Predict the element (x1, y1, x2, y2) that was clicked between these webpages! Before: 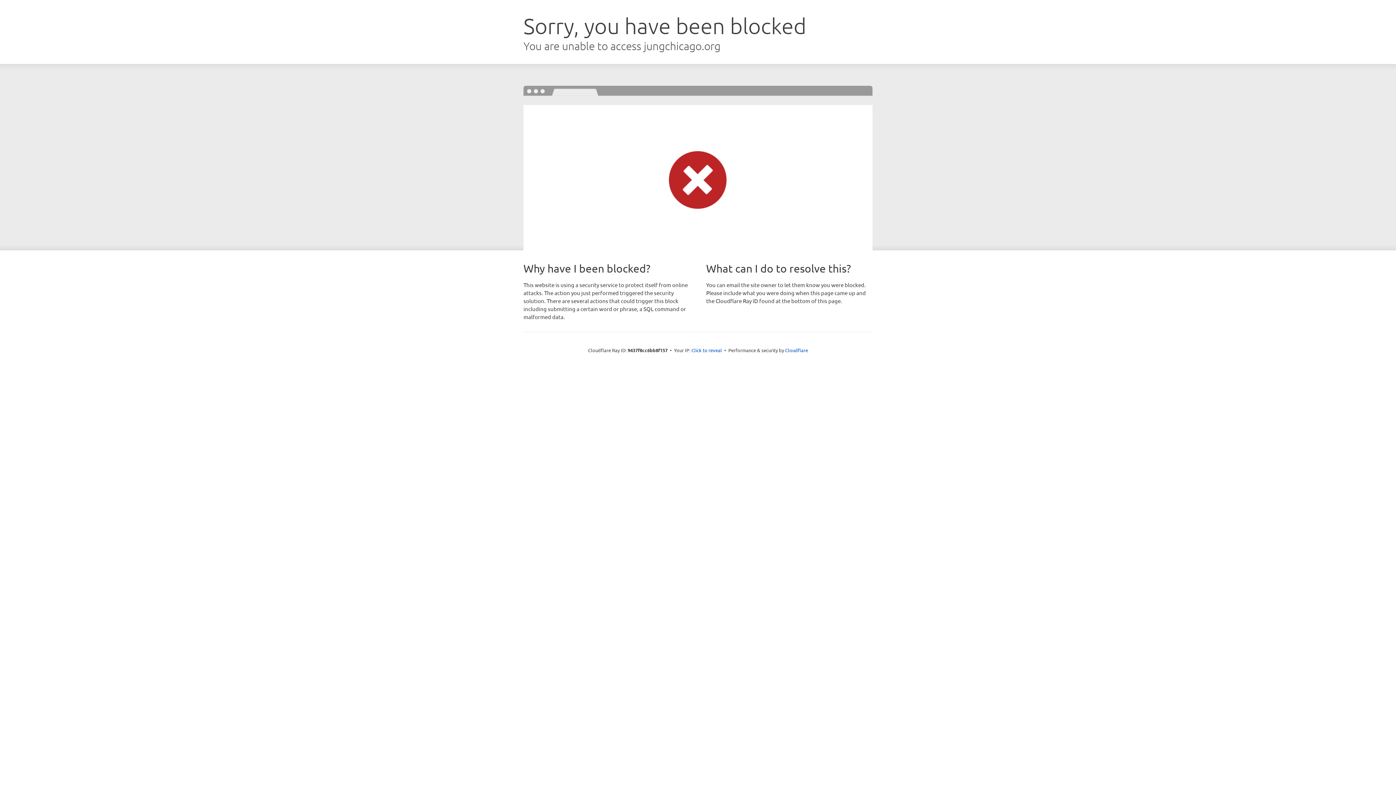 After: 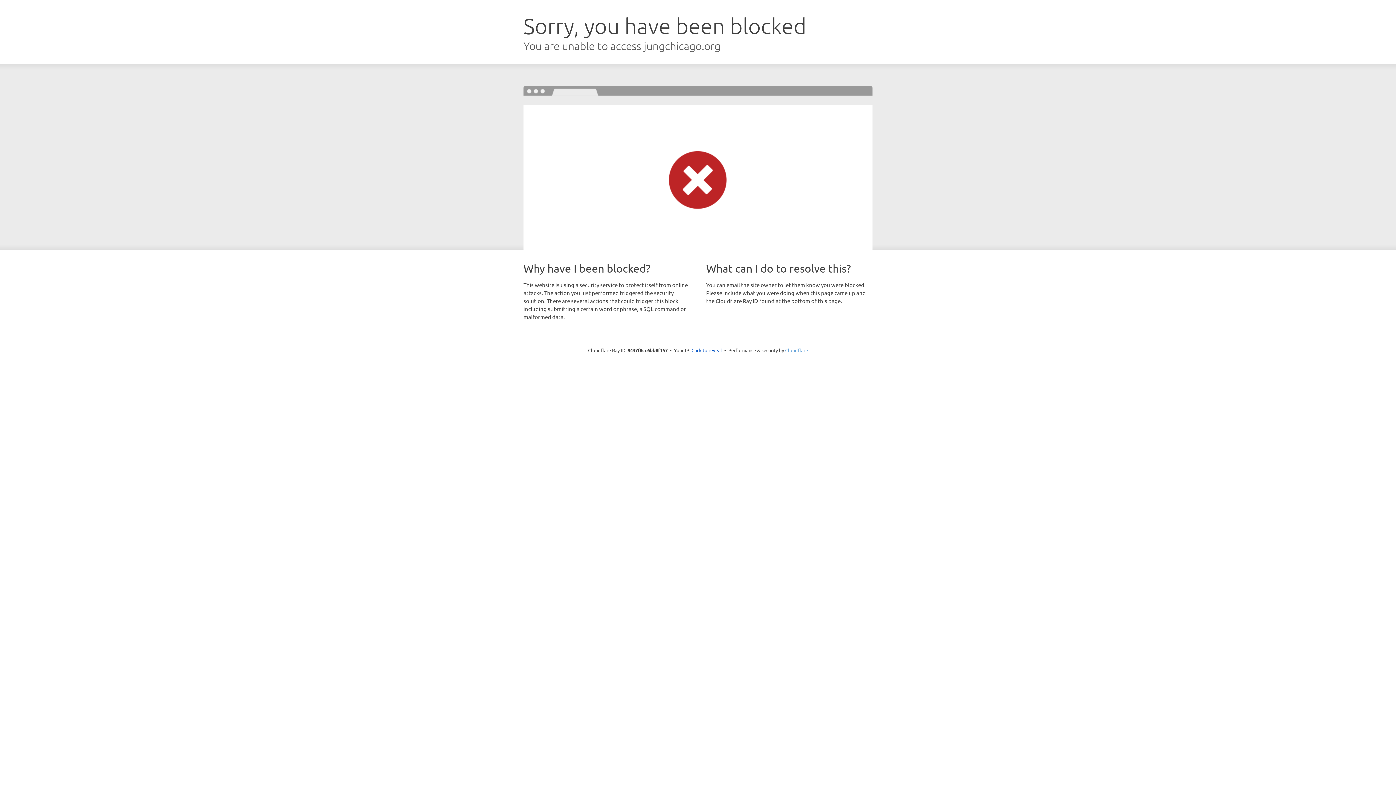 Action: label: Cloudflare bbox: (785, 347, 808, 353)